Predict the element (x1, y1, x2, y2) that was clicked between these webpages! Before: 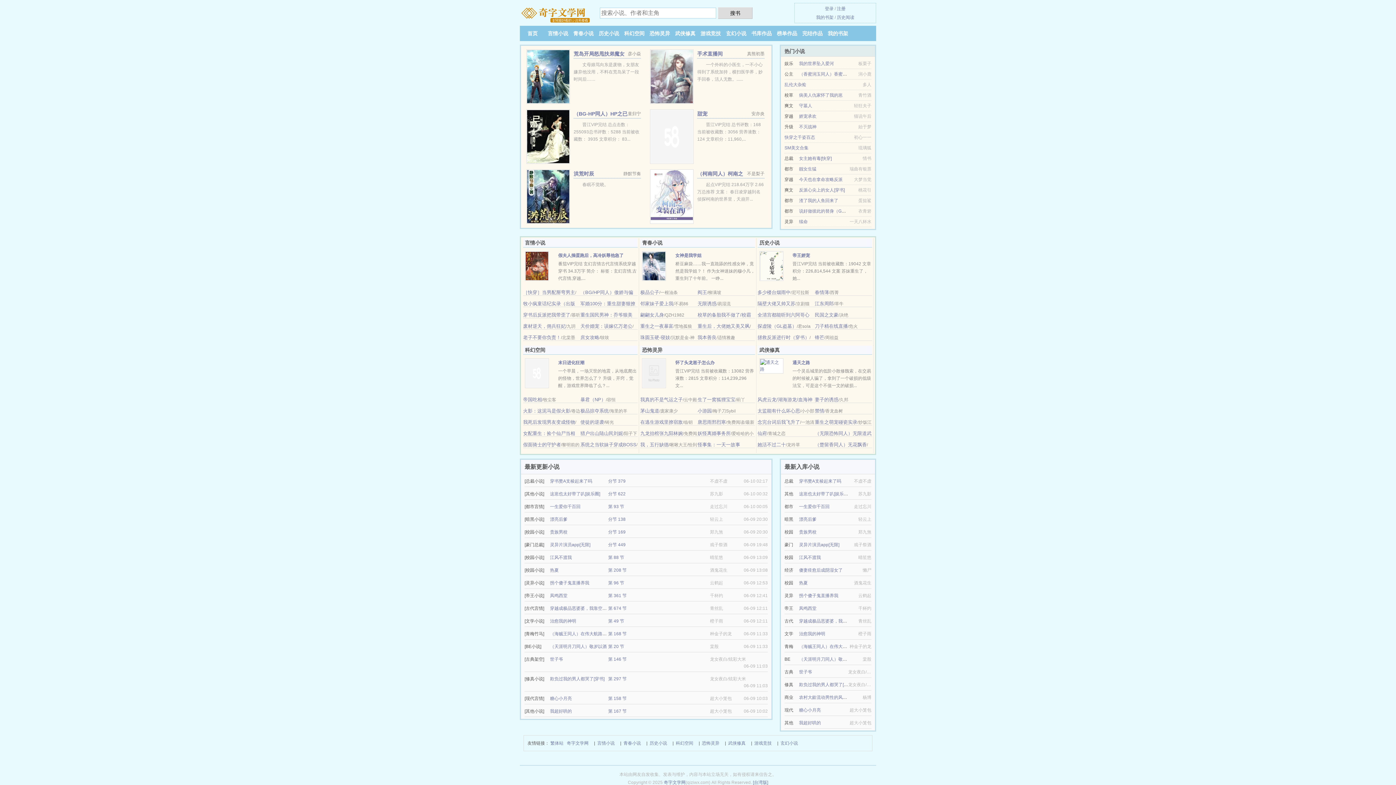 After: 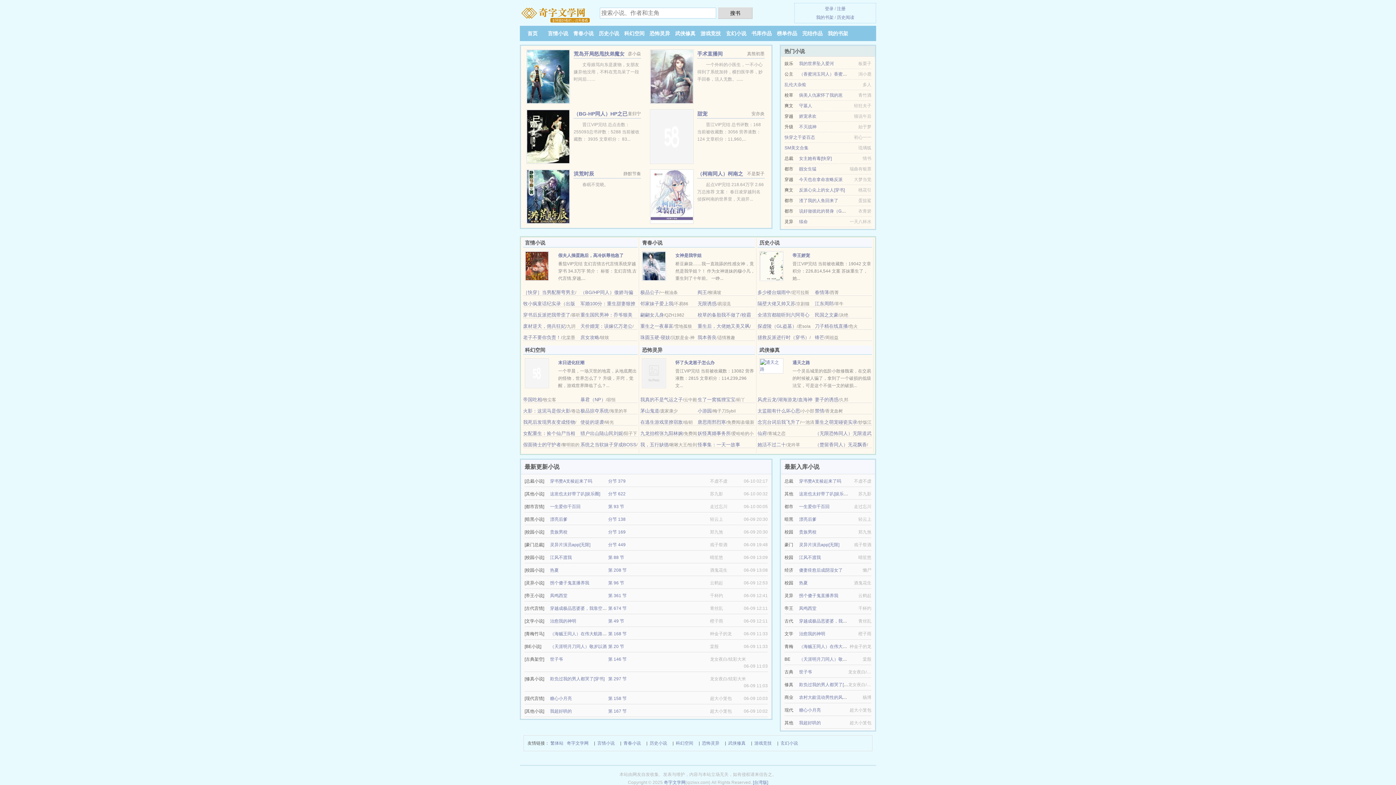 Action: bbox: (640, 334, 670, 340) label: 珠圆玉硬-寝妓